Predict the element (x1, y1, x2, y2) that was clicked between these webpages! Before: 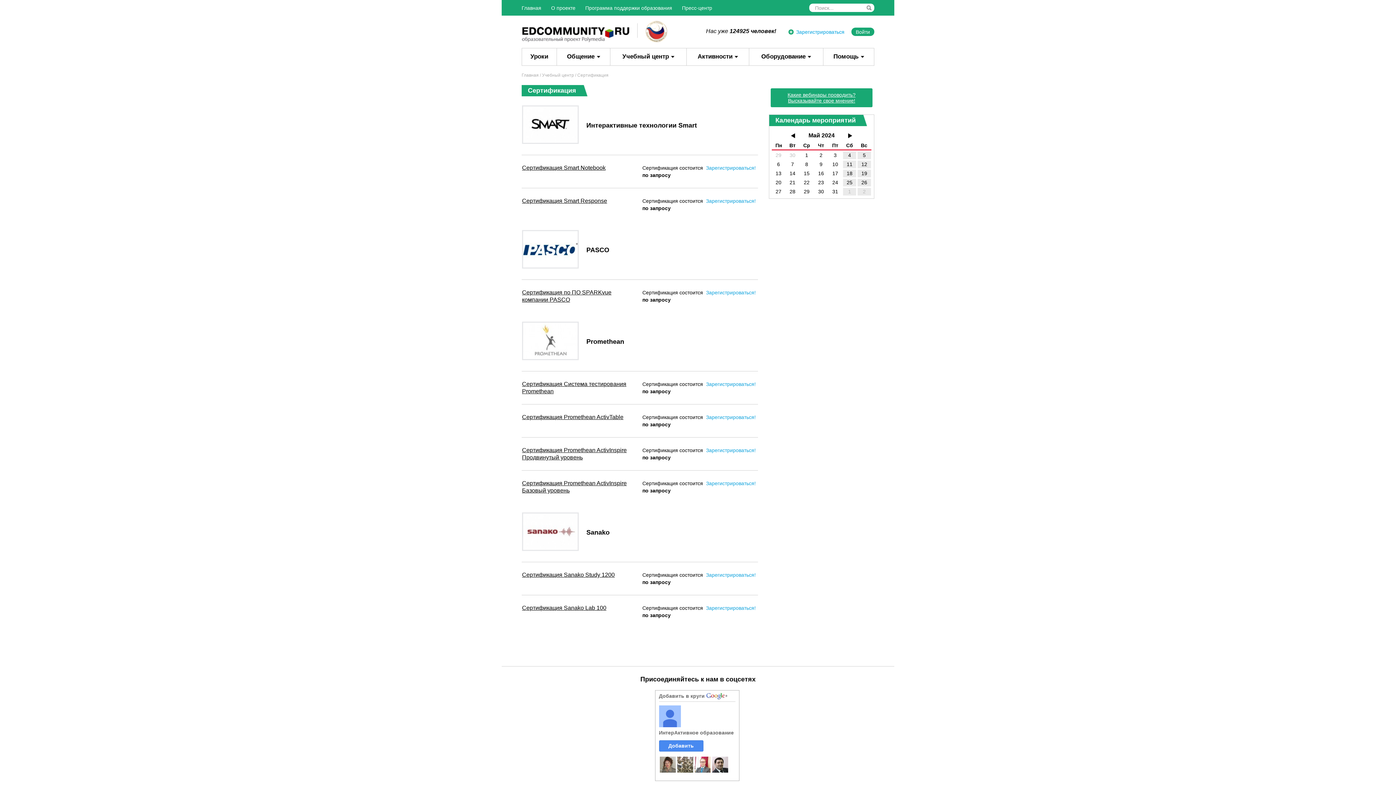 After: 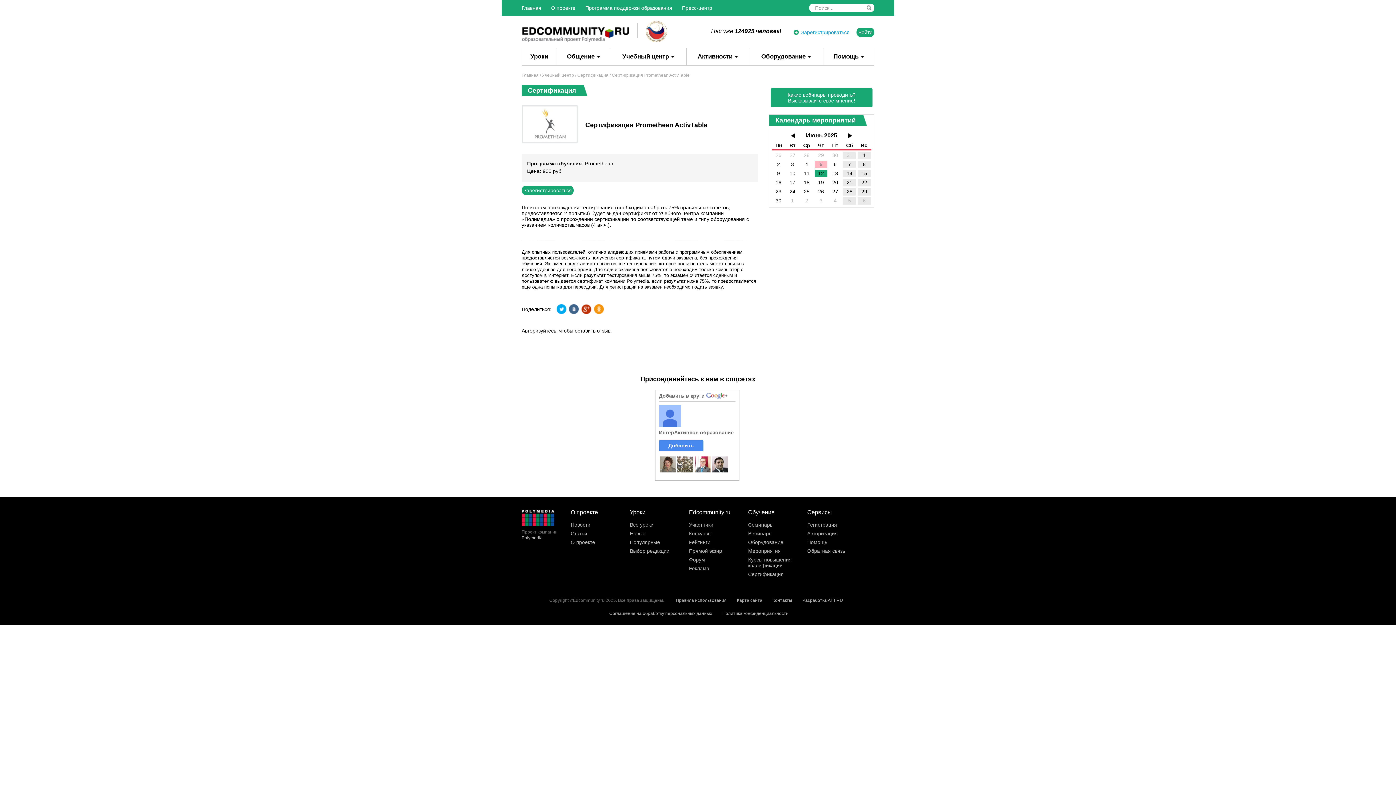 Action: label: Сертификация Promethean ActivTable bbox: (522, 414, 623, 420)